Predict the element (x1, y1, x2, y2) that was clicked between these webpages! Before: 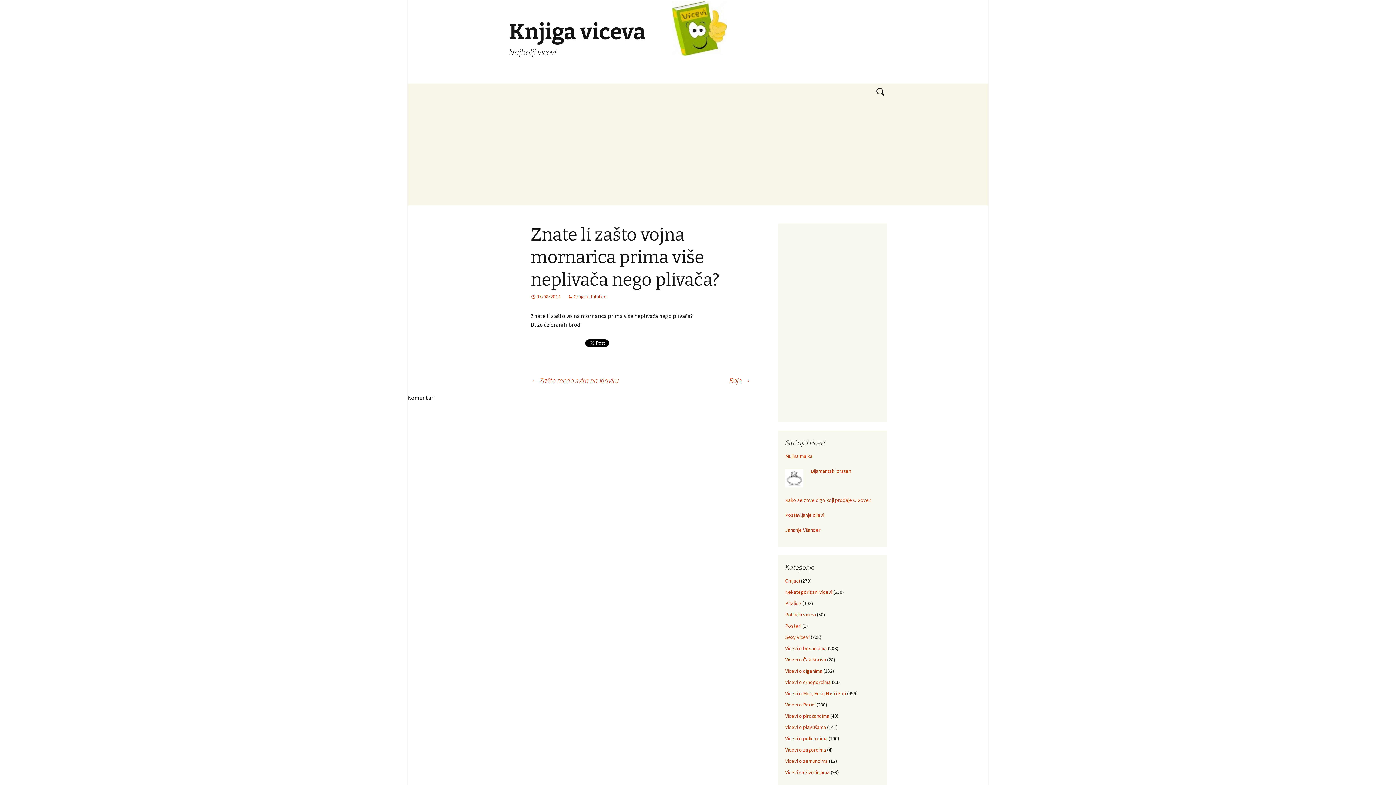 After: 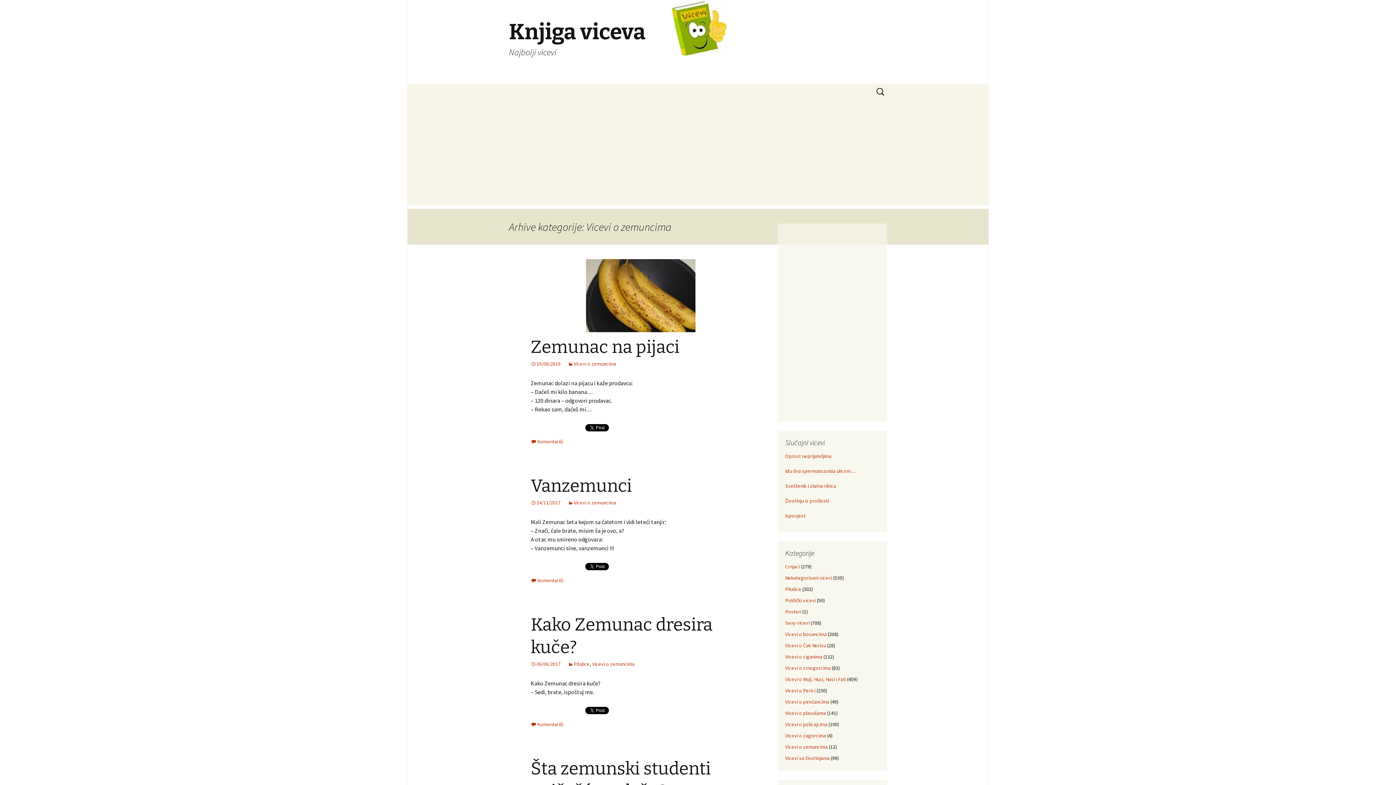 Action: label: Vicevi o zemuncima bbox: (785, 758, 828, 764)